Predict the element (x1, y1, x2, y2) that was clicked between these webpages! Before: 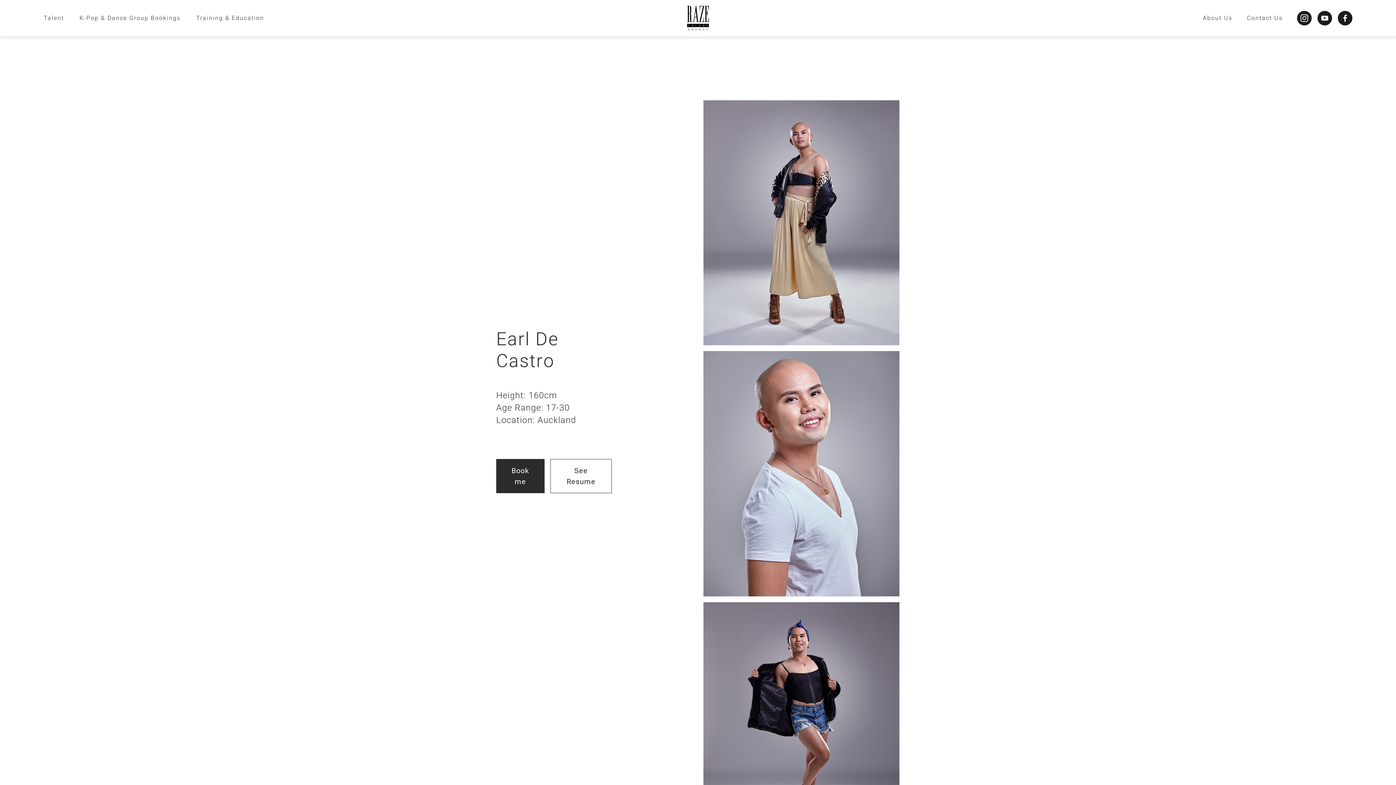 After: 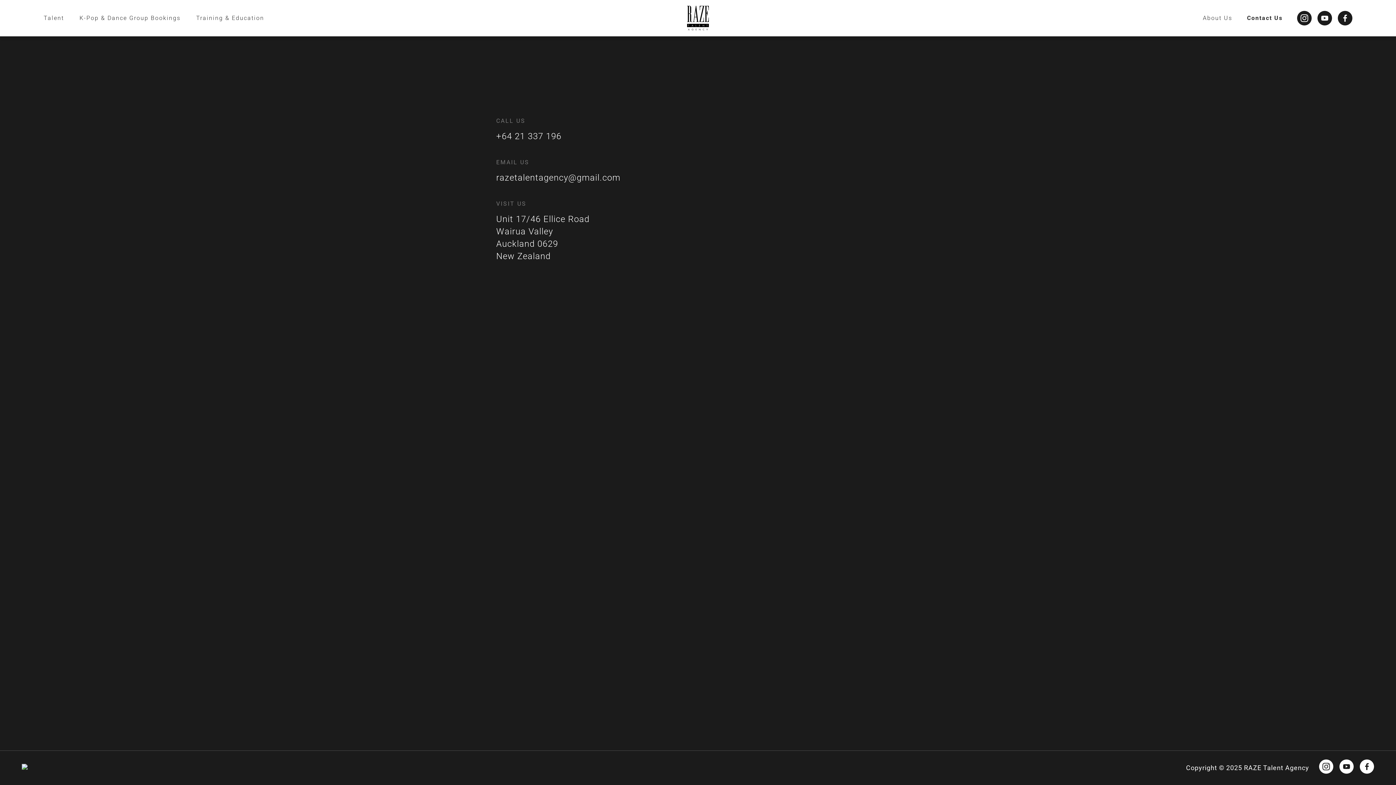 Action: bbox: (1247, 14, 1282, 21) label: Contact Us